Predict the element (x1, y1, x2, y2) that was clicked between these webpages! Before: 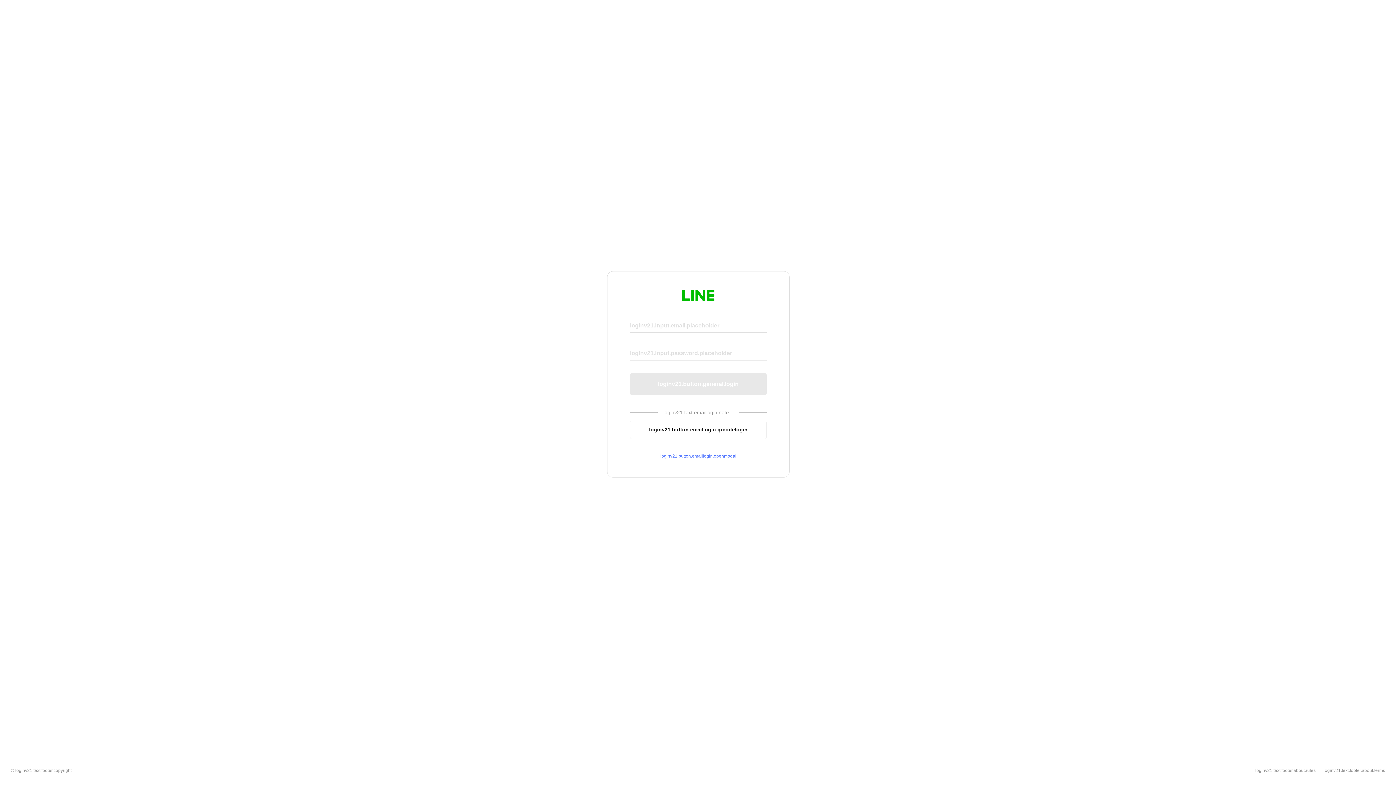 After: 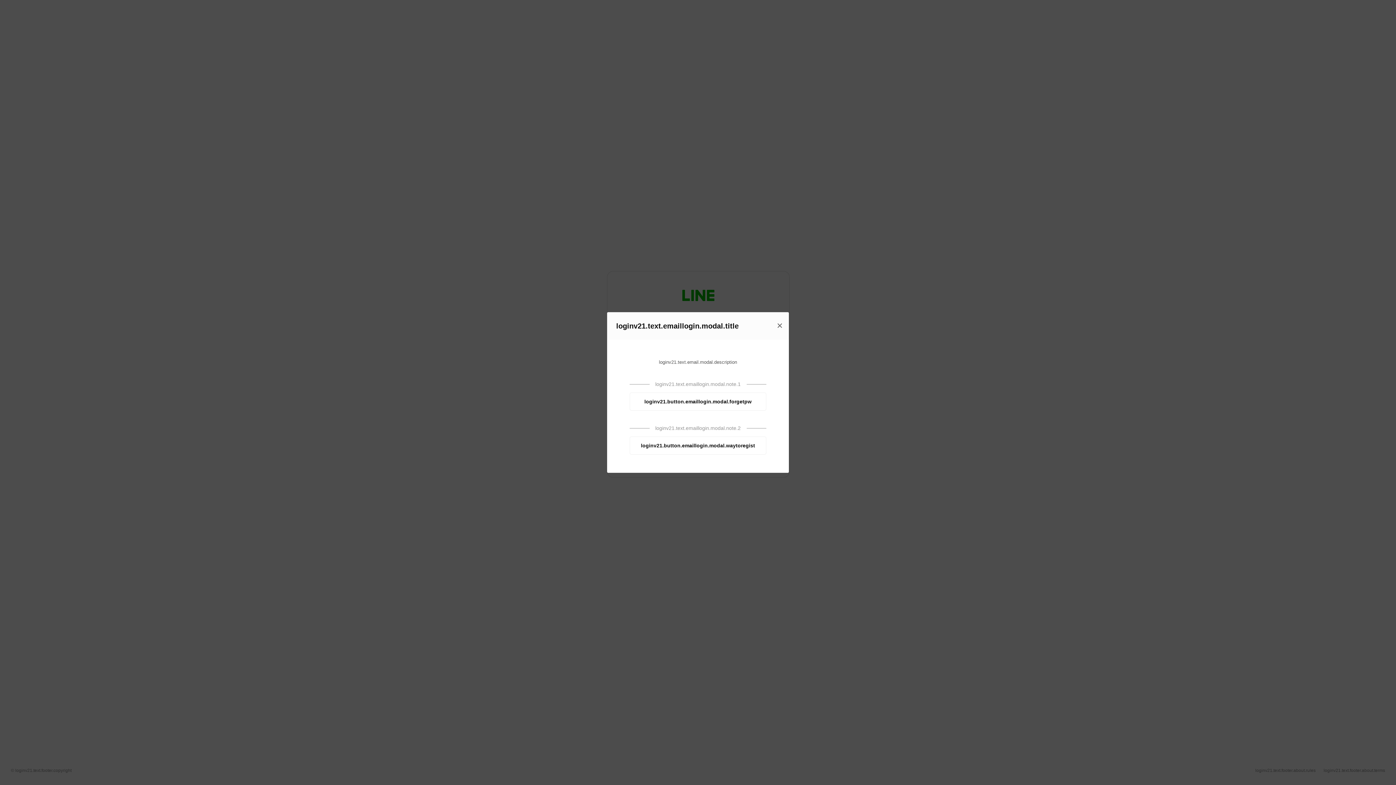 Action: bbox: (630, 453, 766, 459) label: loginv21.button.emaillogin.openmodal